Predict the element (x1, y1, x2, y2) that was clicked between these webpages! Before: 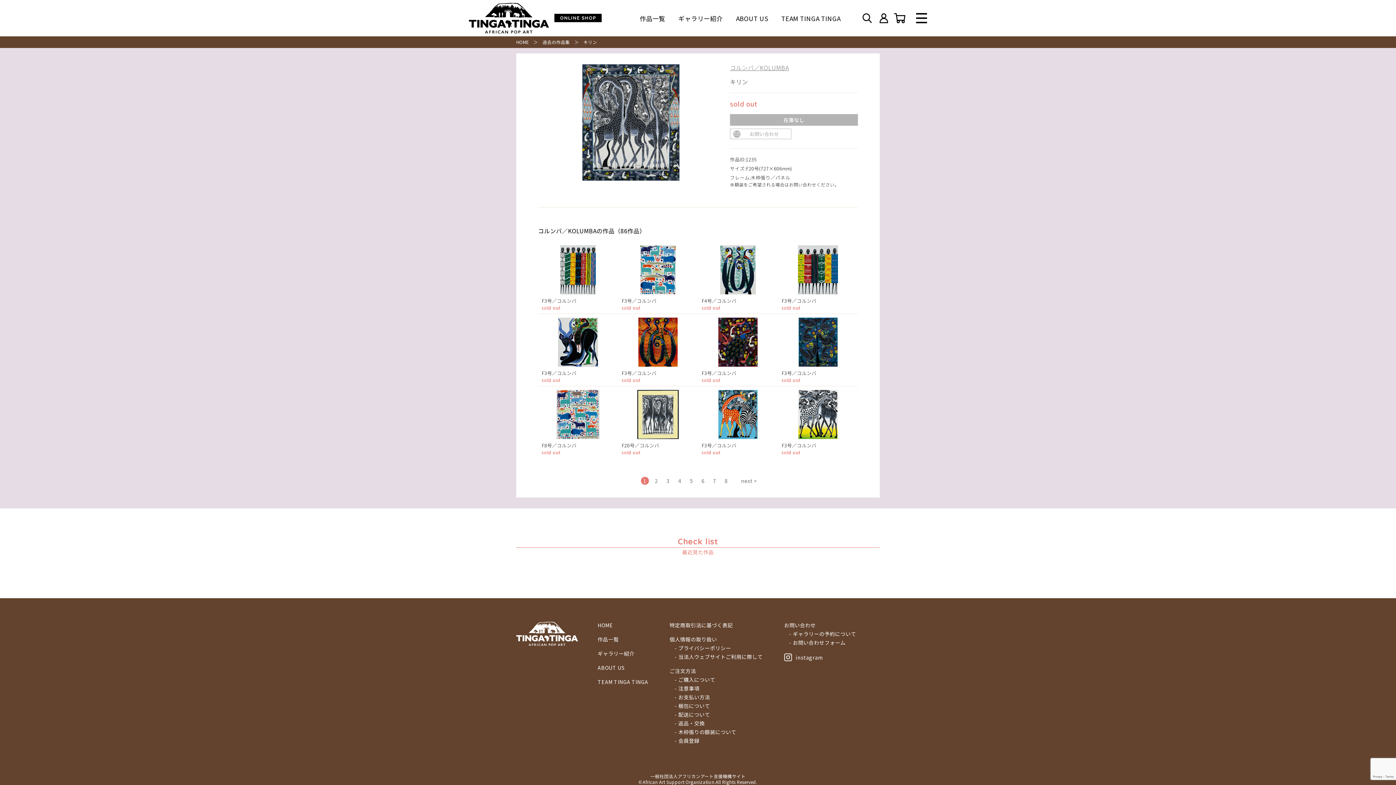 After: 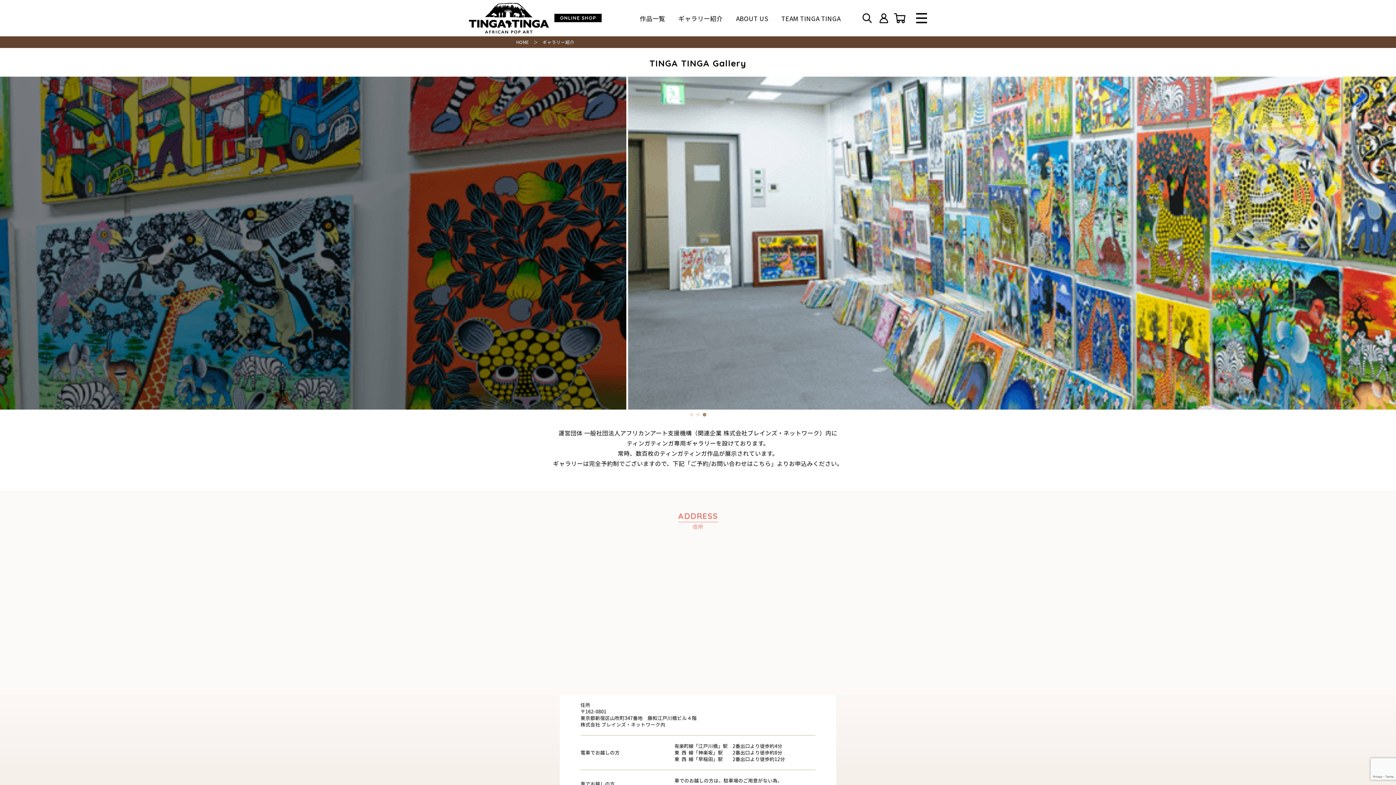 Action: bbox: (671, 15, 729, 21) label: ギャラリー紹介